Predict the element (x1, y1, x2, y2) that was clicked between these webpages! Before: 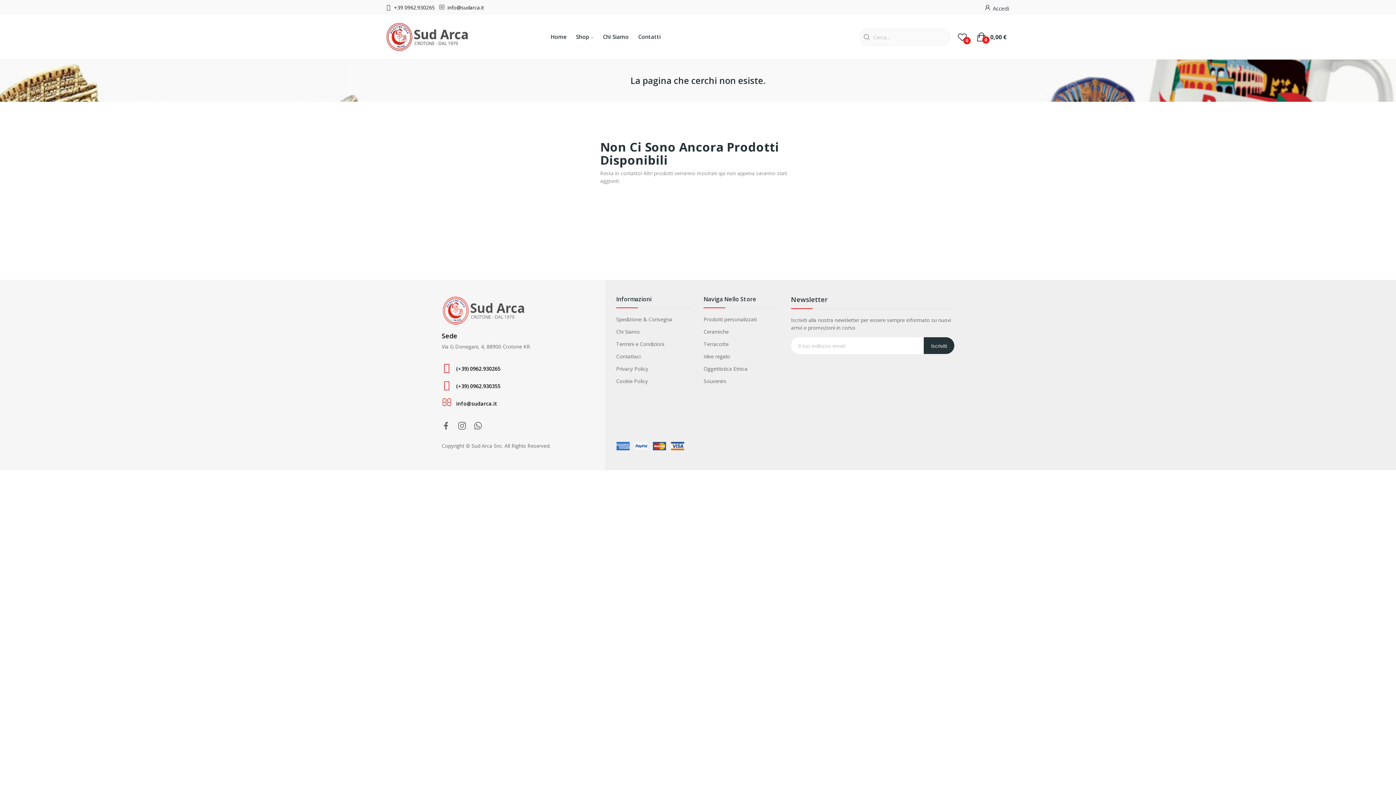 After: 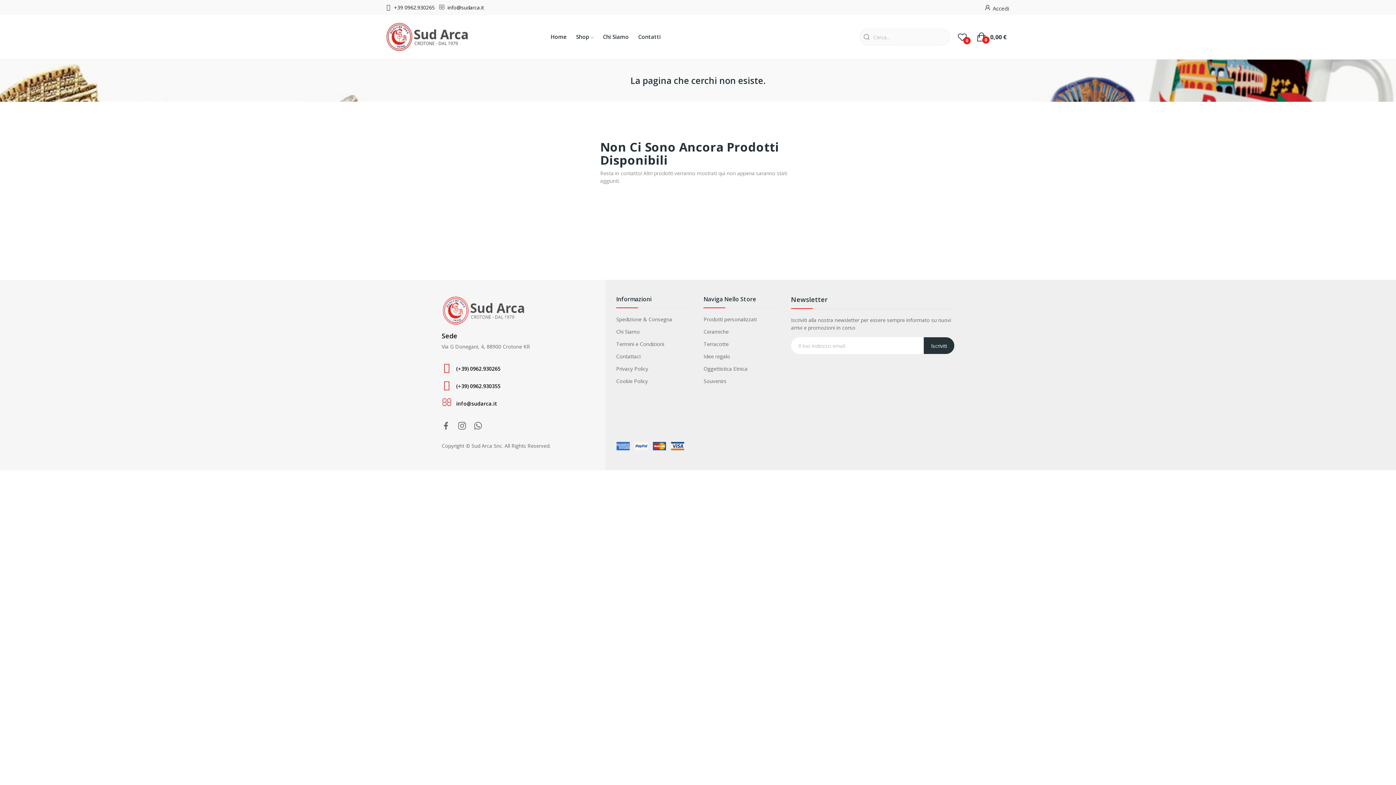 Action: bbox: (447, 4, 484, 10) label: info@sudarca.it